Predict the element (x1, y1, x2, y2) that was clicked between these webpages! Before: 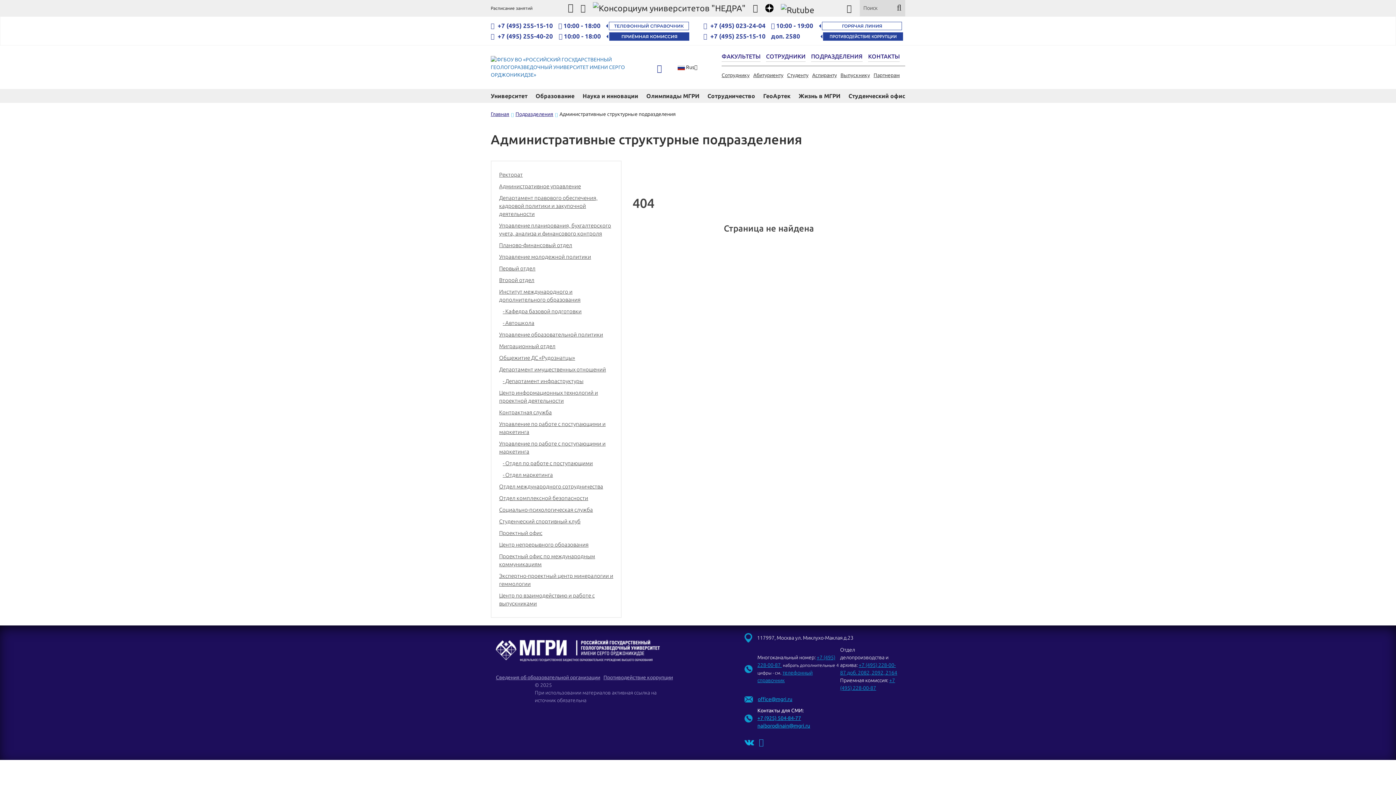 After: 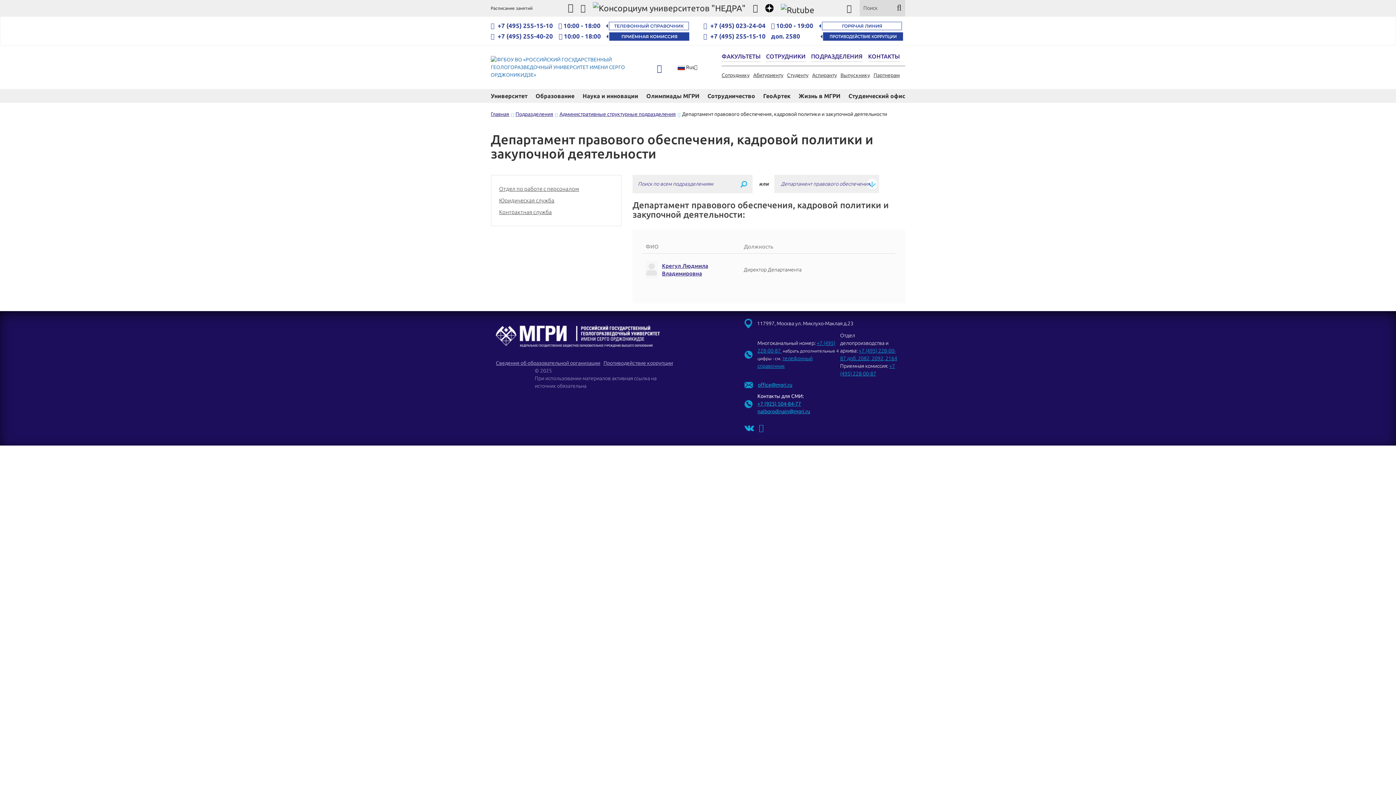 Action: bbox: (499, 192, 613, 220) label: Департамент правового обеспечения, кадровой политики и закупочной деятельности